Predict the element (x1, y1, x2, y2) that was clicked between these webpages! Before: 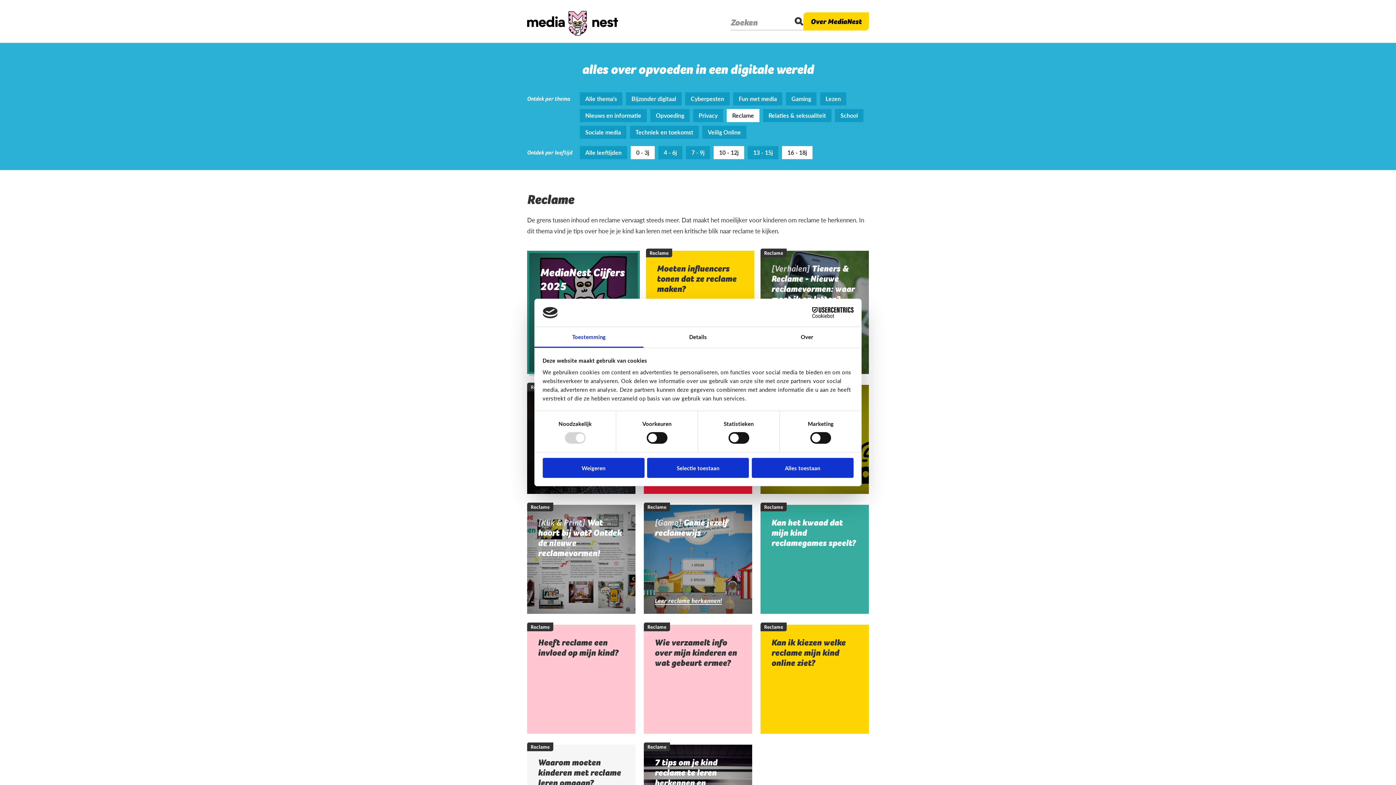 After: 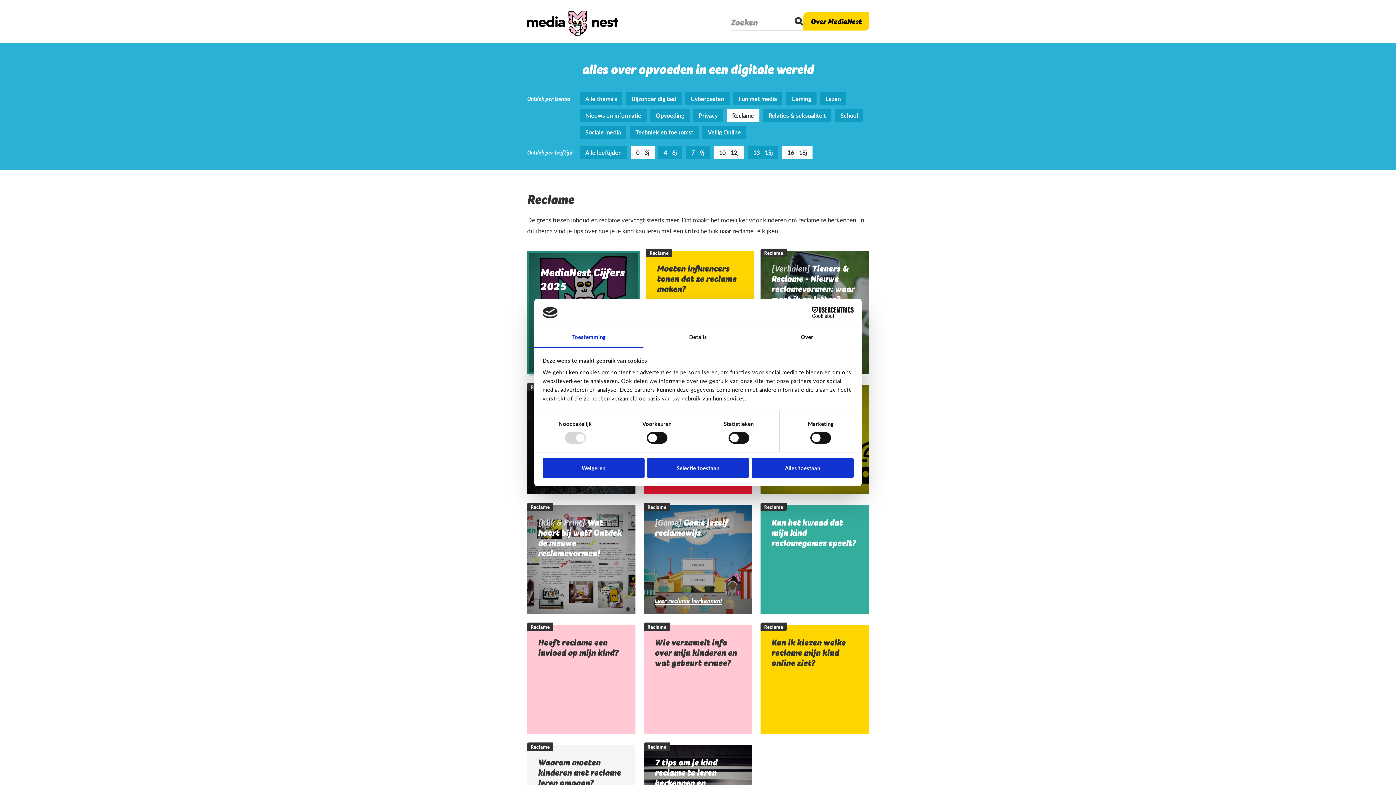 Action: label: Toestemming bbox: (534, 327, 643, 347)